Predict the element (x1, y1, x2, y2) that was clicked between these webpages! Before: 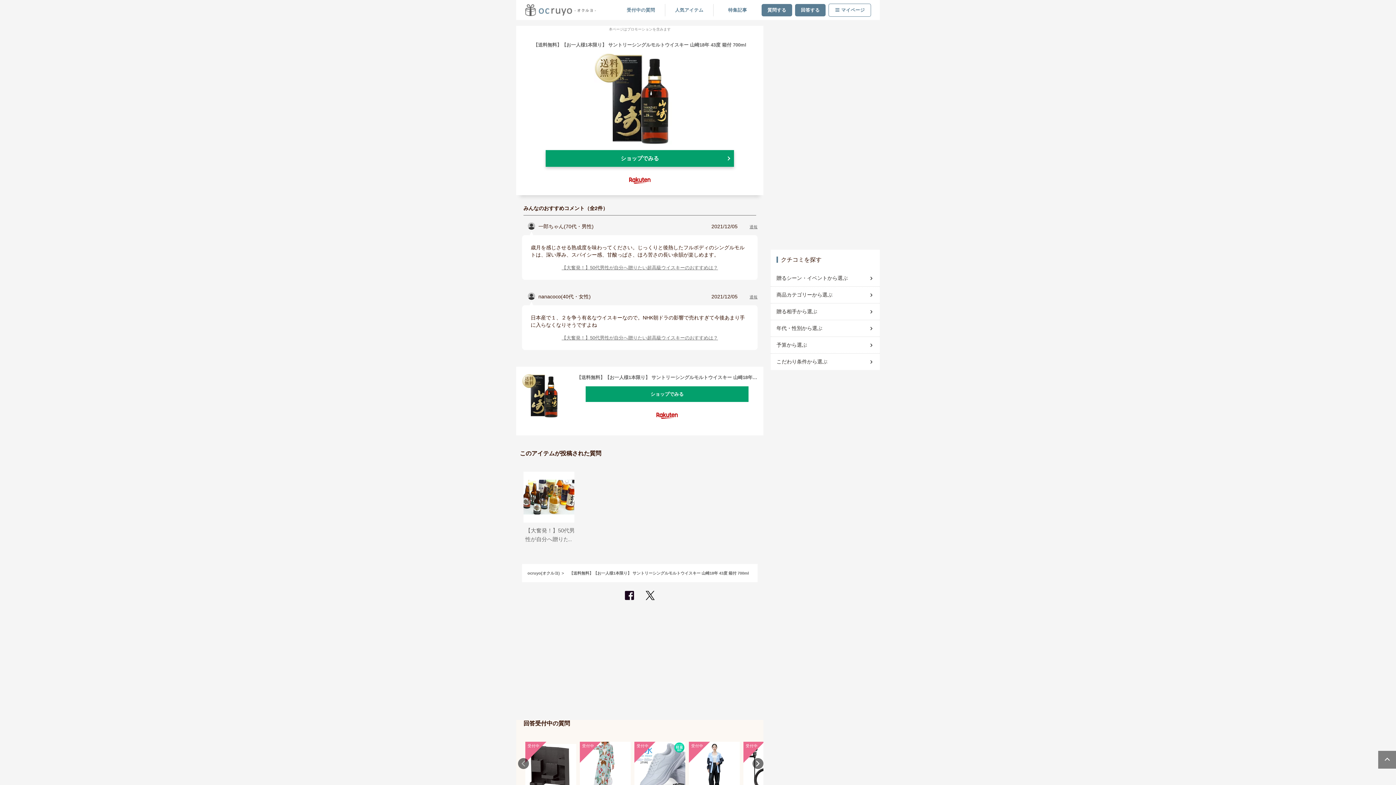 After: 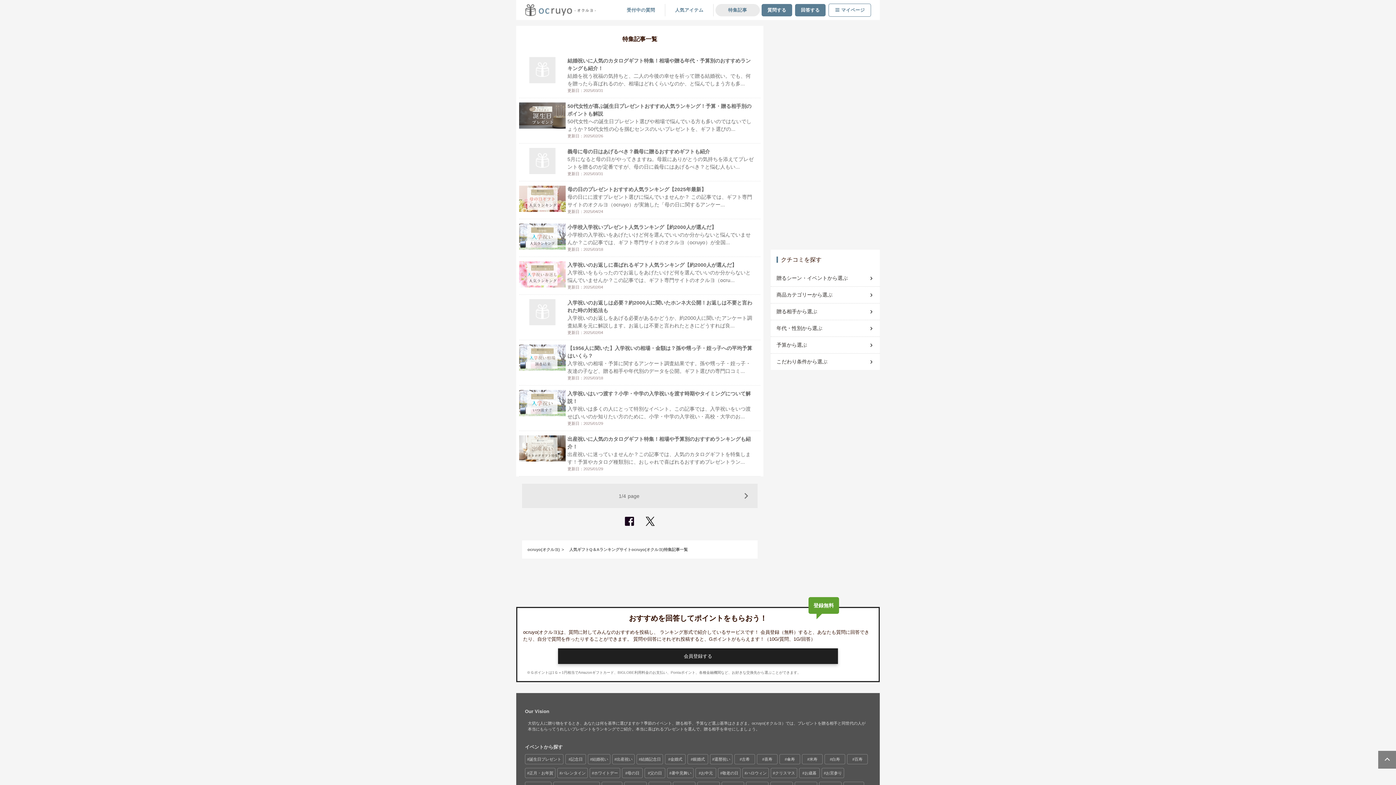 Action: bbox: (715, 3, 760, 16) label: 特集記事